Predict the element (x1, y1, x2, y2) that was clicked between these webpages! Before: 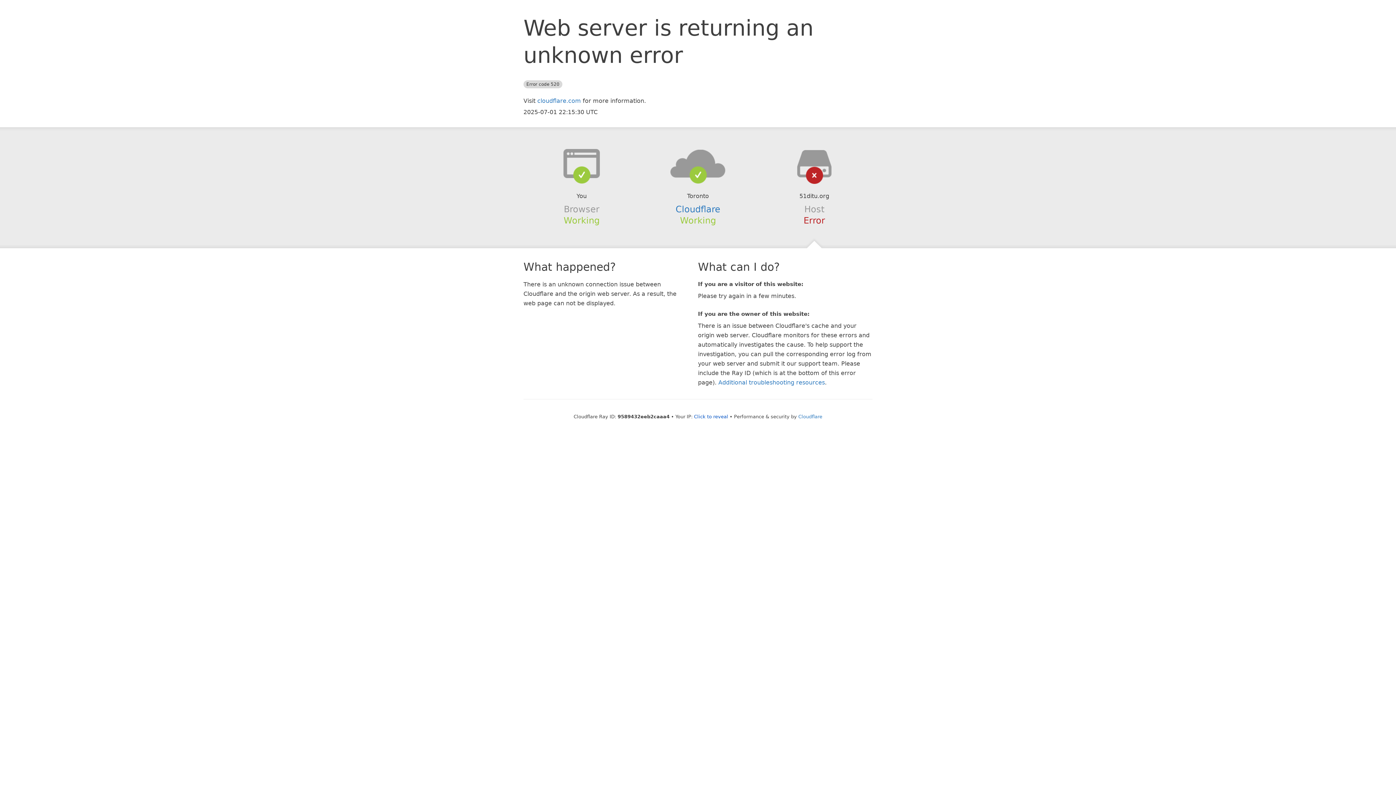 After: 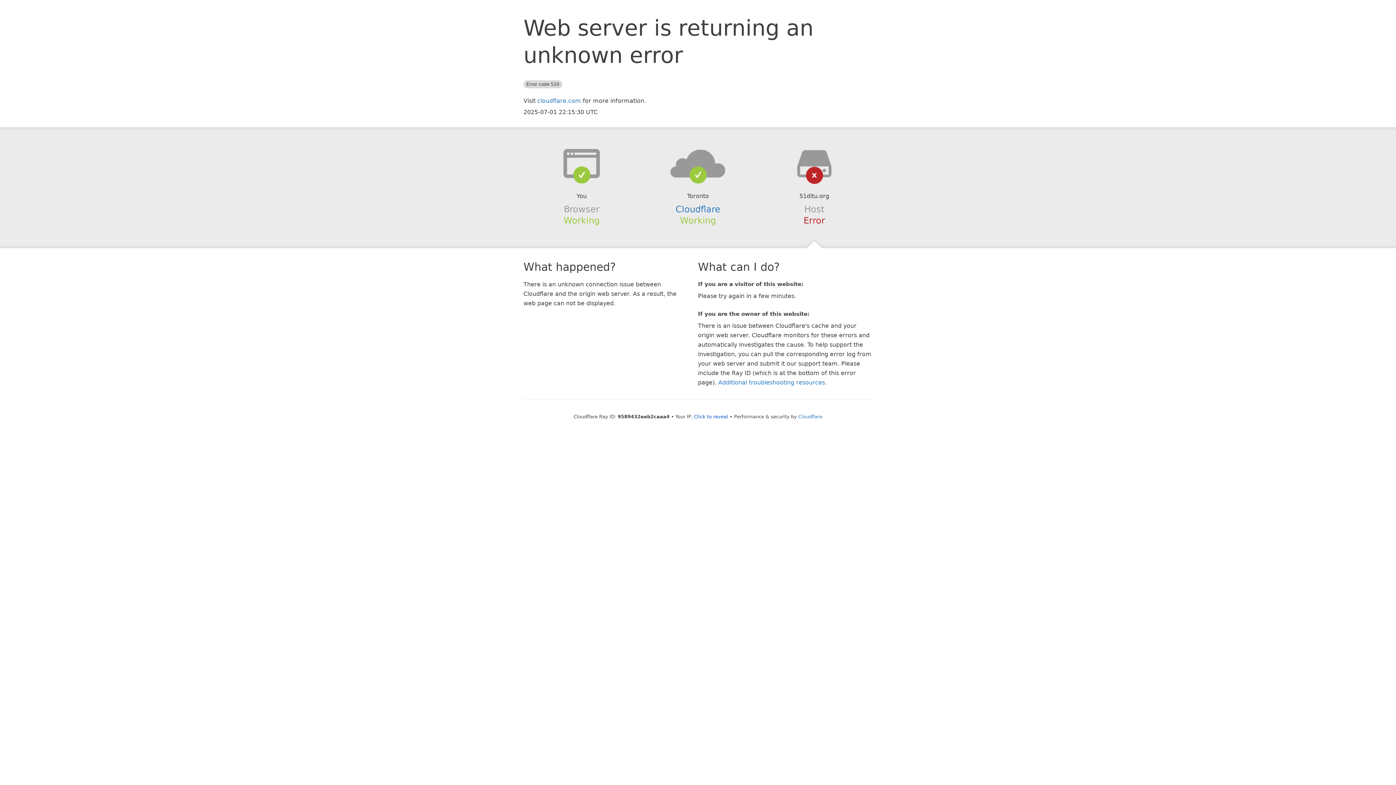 Action: bbox: (639, 148, 756, 178)